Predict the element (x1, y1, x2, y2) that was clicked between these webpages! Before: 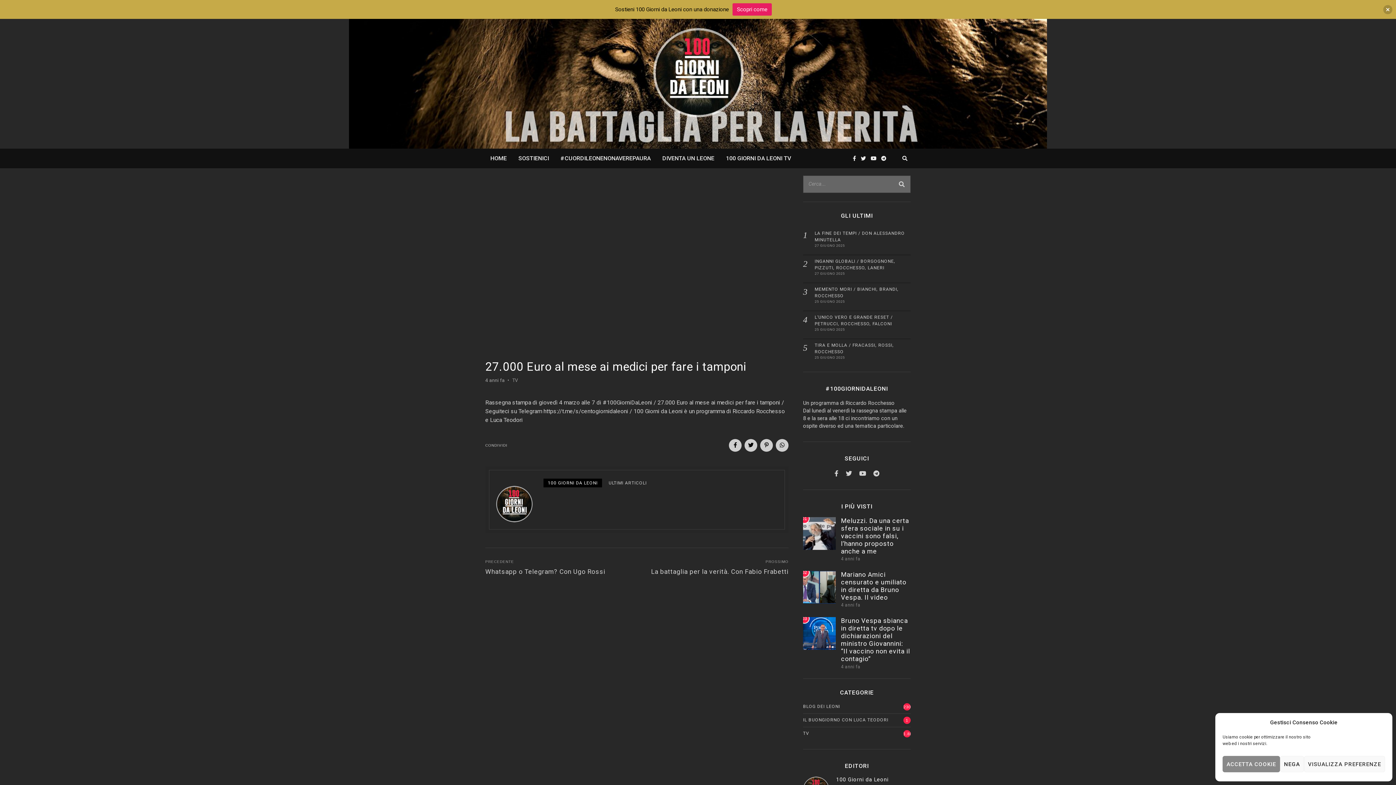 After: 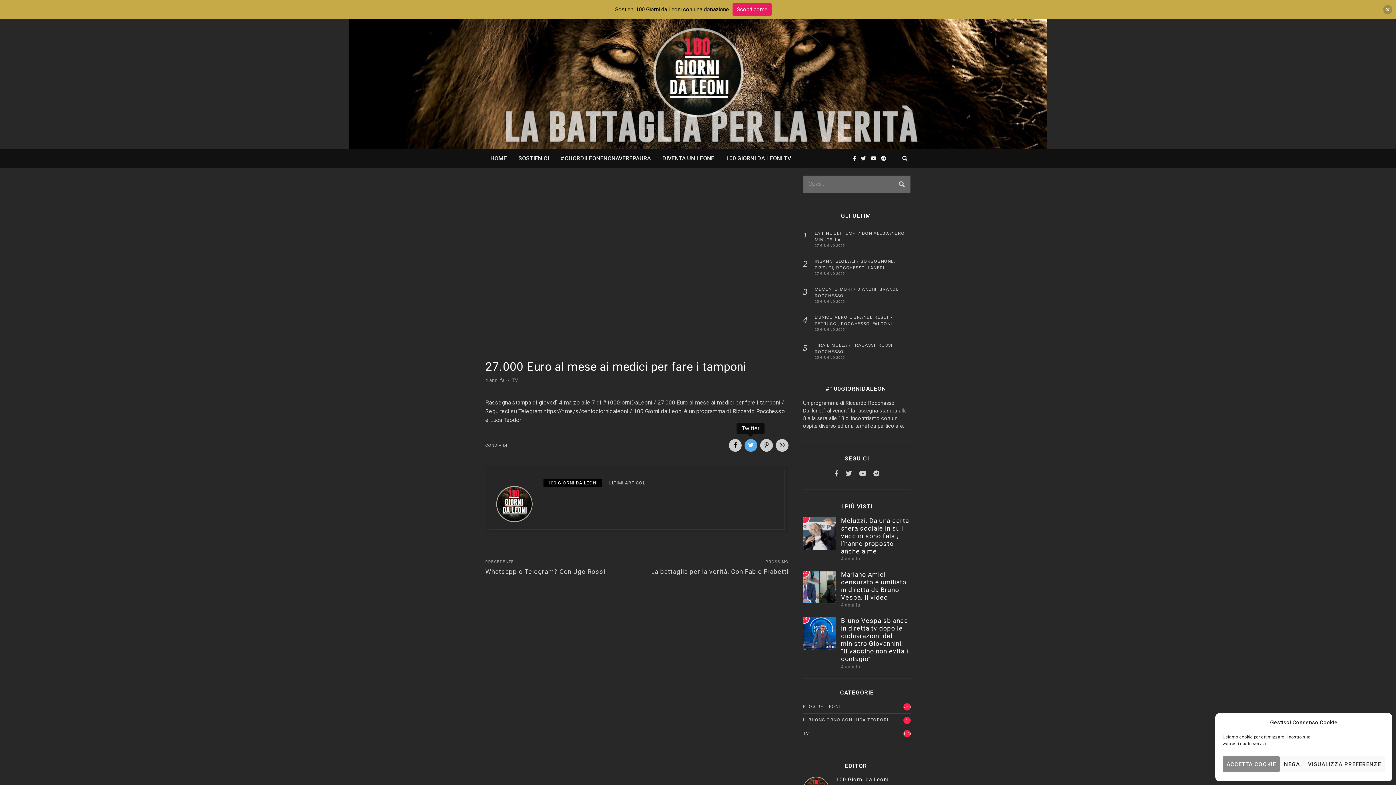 Action: bbox: (744, 439, 757, 451)